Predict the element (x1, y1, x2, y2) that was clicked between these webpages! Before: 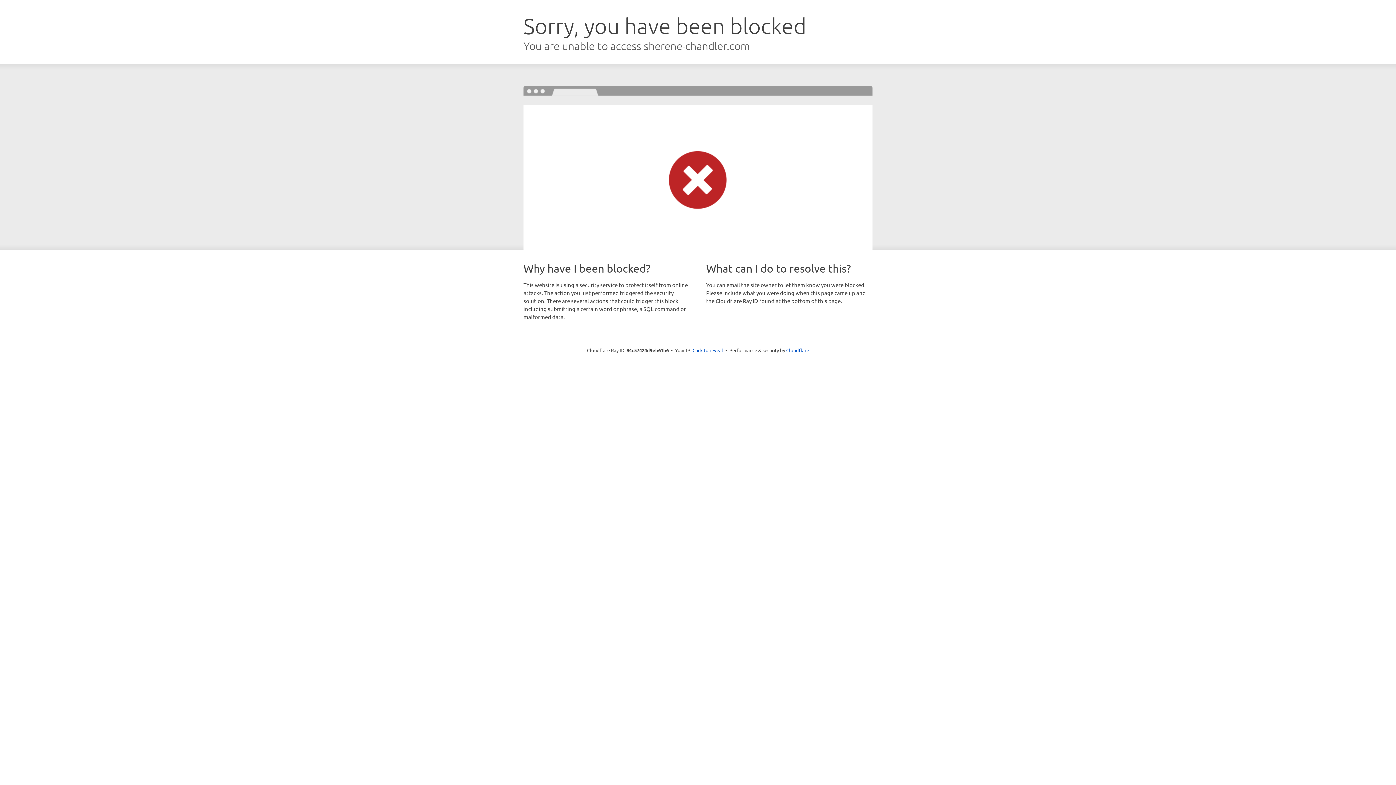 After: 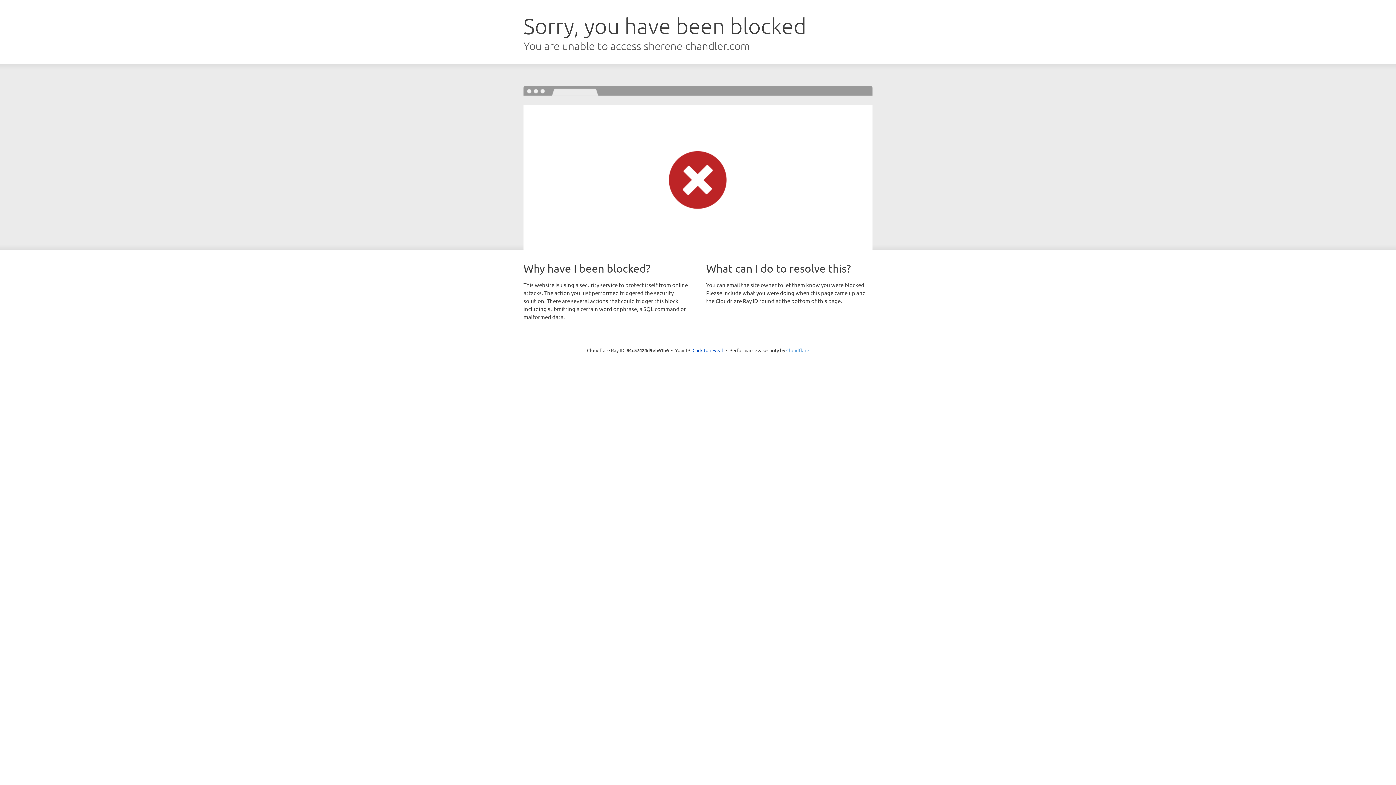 Action: label: Cloudflare bbox: (786, 347, 809, 353)